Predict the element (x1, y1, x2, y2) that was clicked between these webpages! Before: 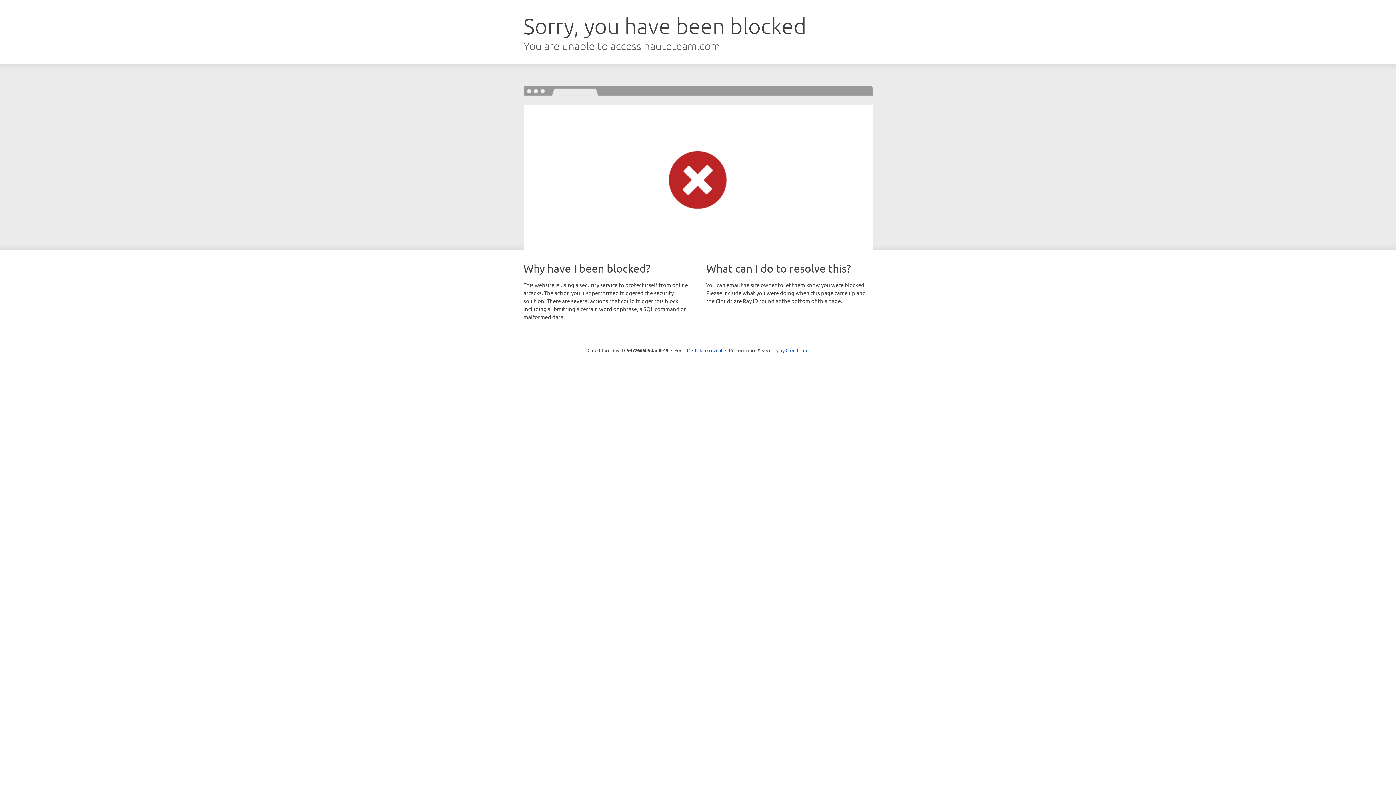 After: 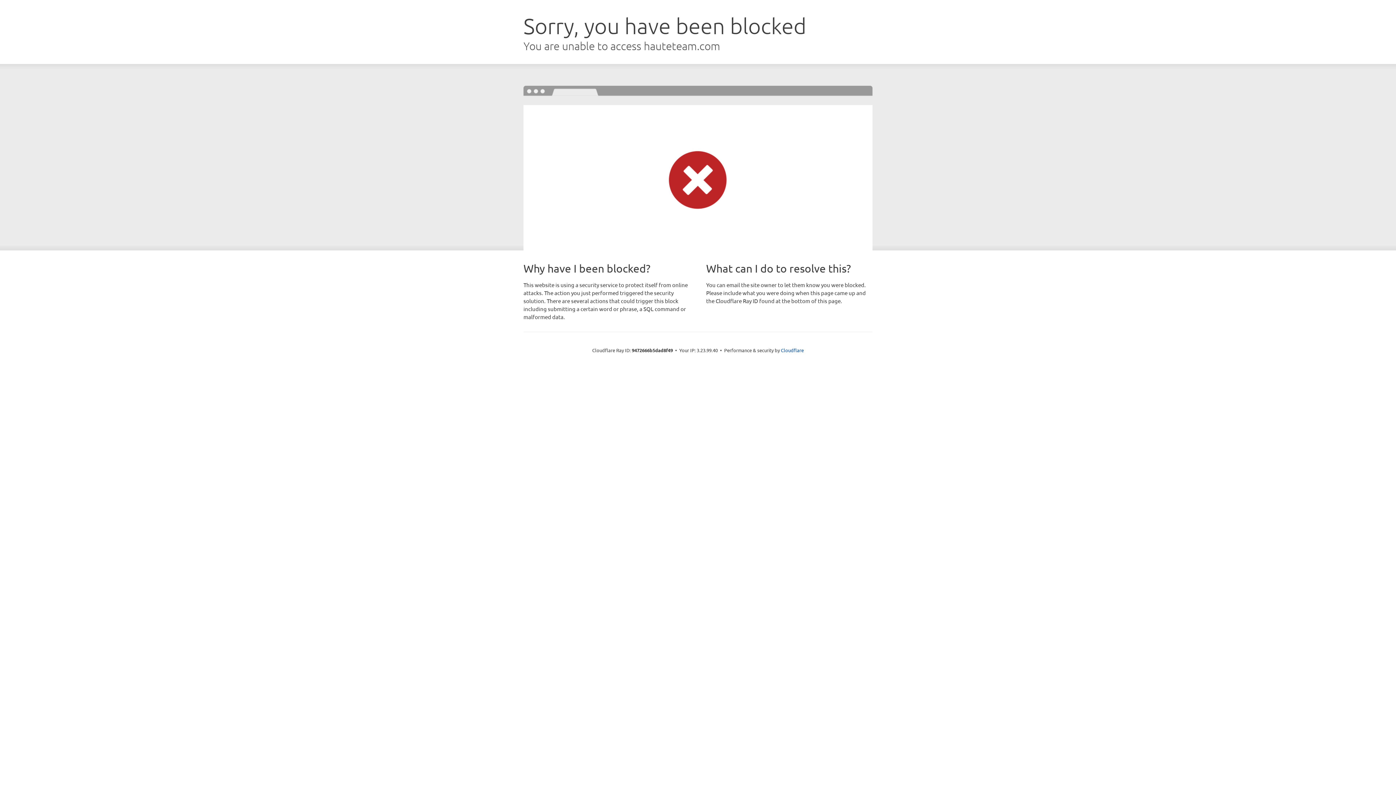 Action: bbox: (692, 346, 722, 353) label: Click to reveal